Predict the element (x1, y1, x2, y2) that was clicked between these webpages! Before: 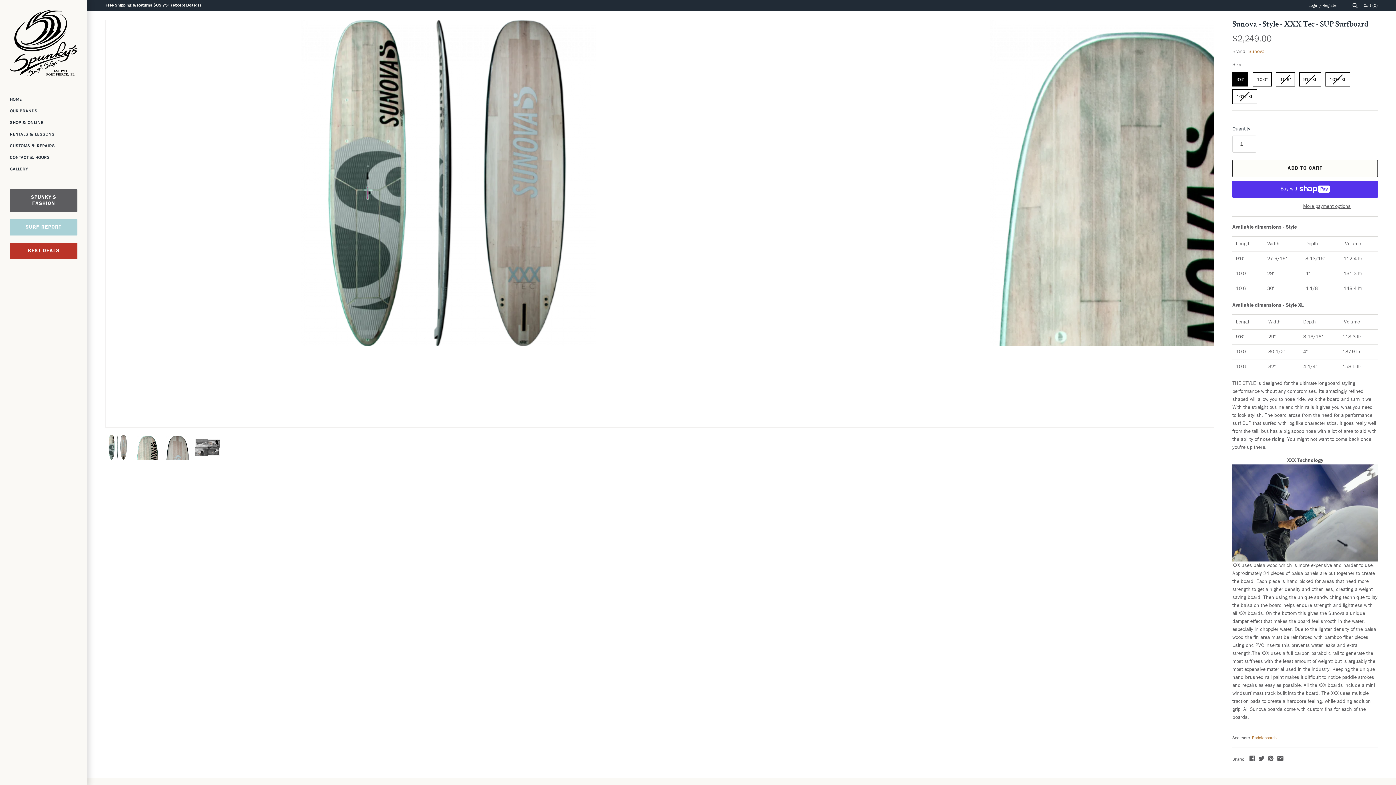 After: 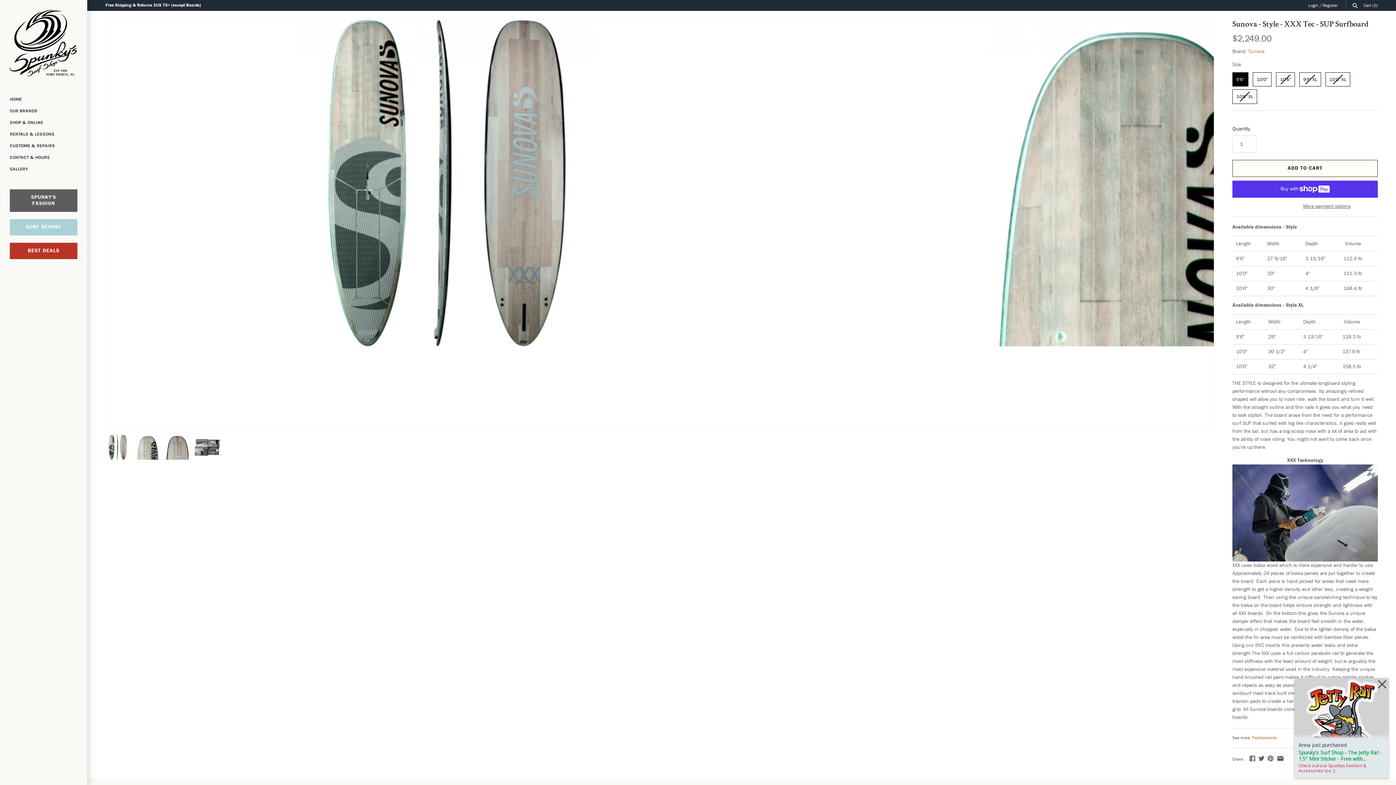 Action: bbox: (1249, 755, 1255, 762)